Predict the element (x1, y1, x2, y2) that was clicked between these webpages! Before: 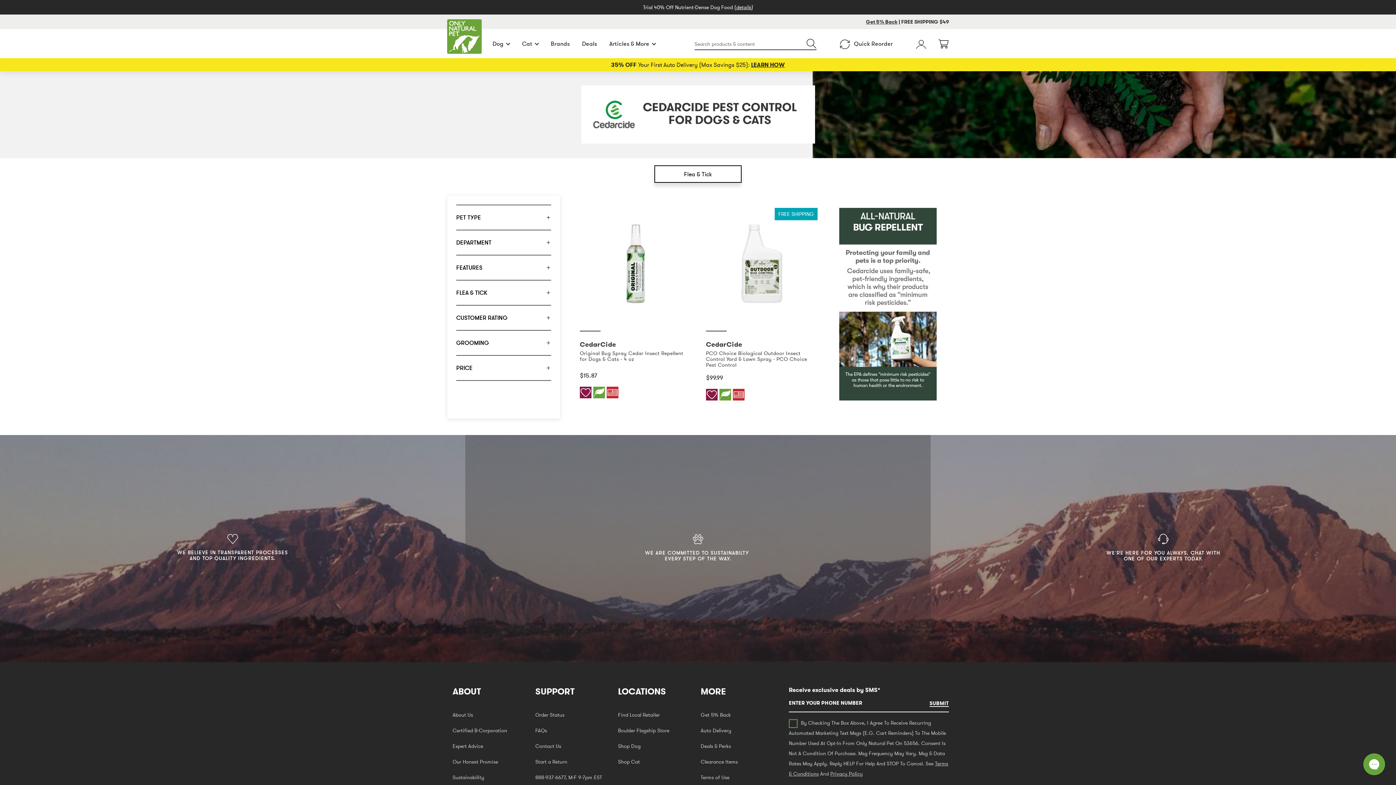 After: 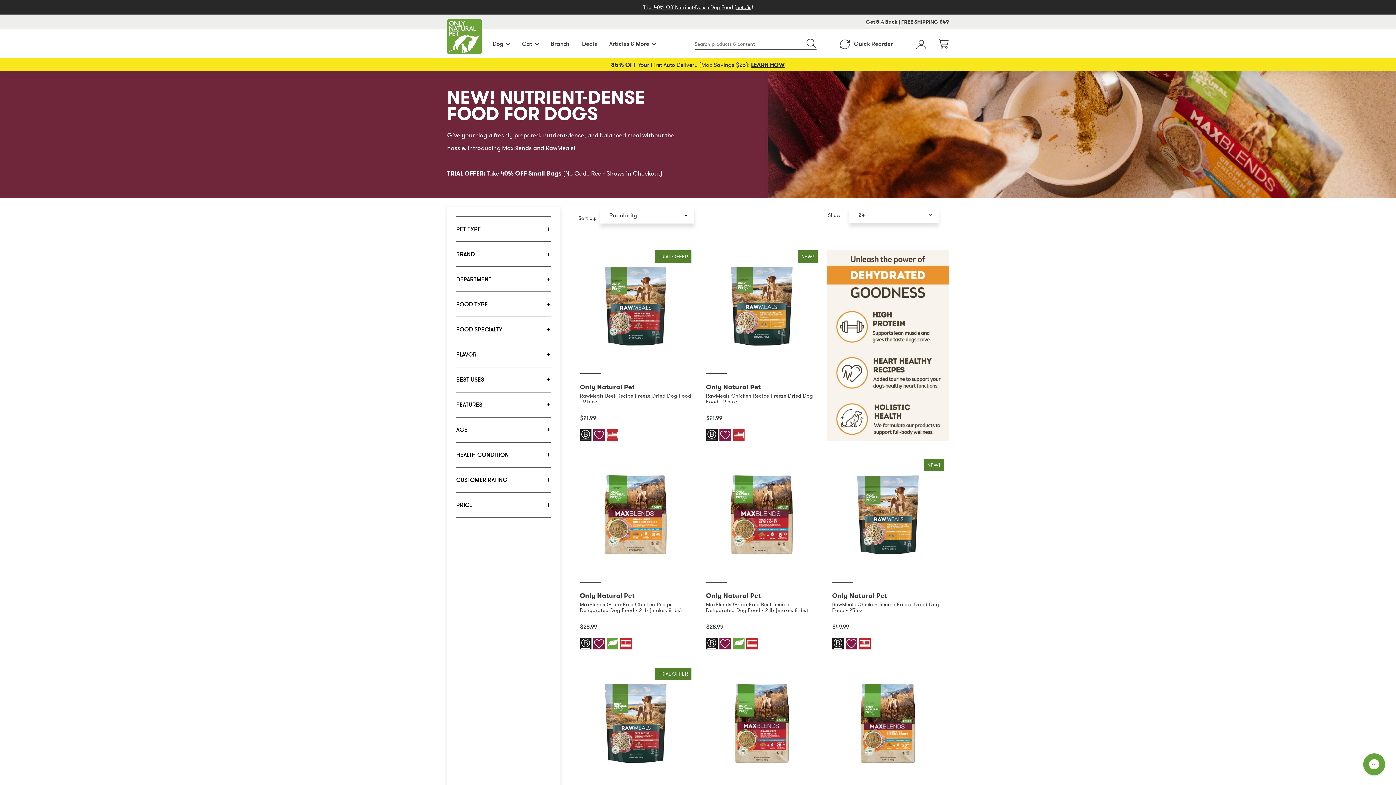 Action: label: details bbox: (736, 3, 751, 10)